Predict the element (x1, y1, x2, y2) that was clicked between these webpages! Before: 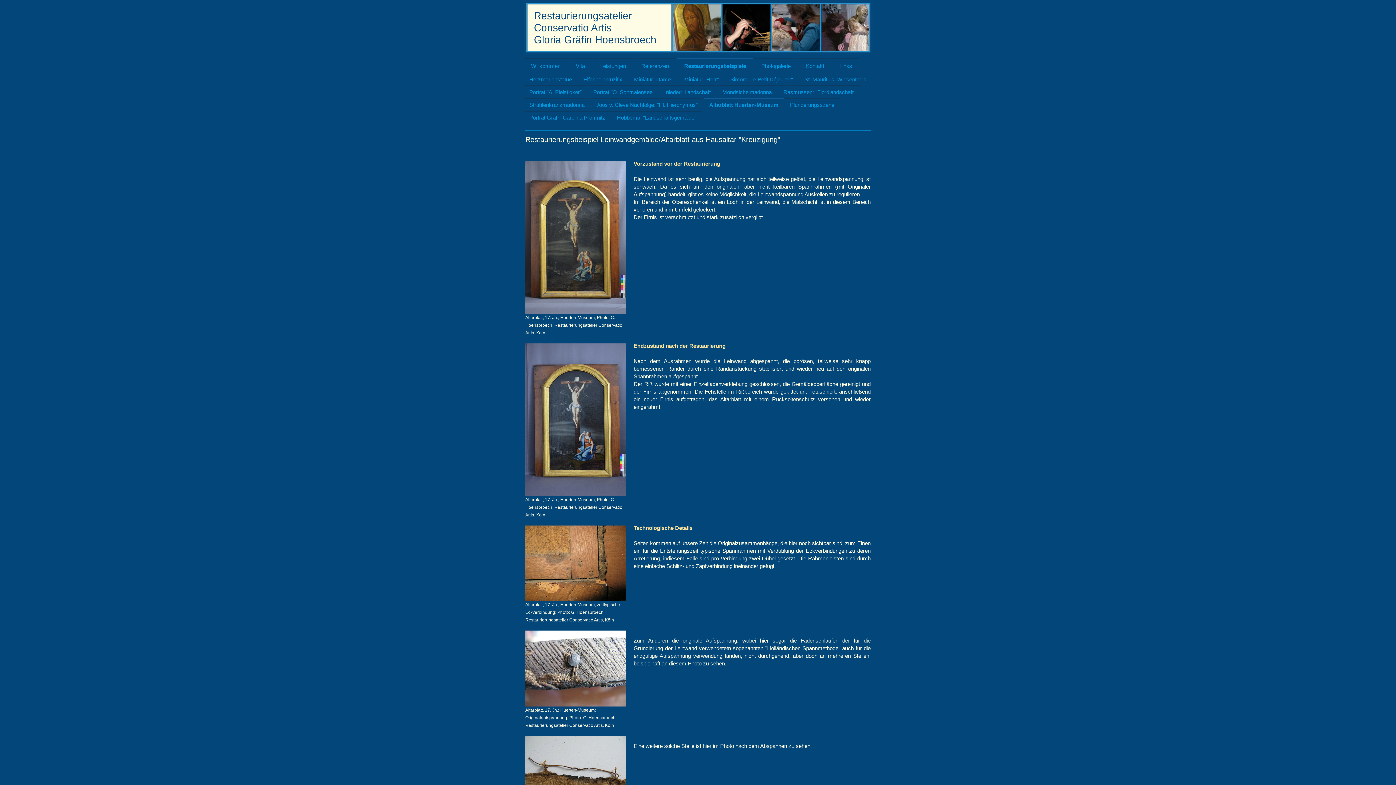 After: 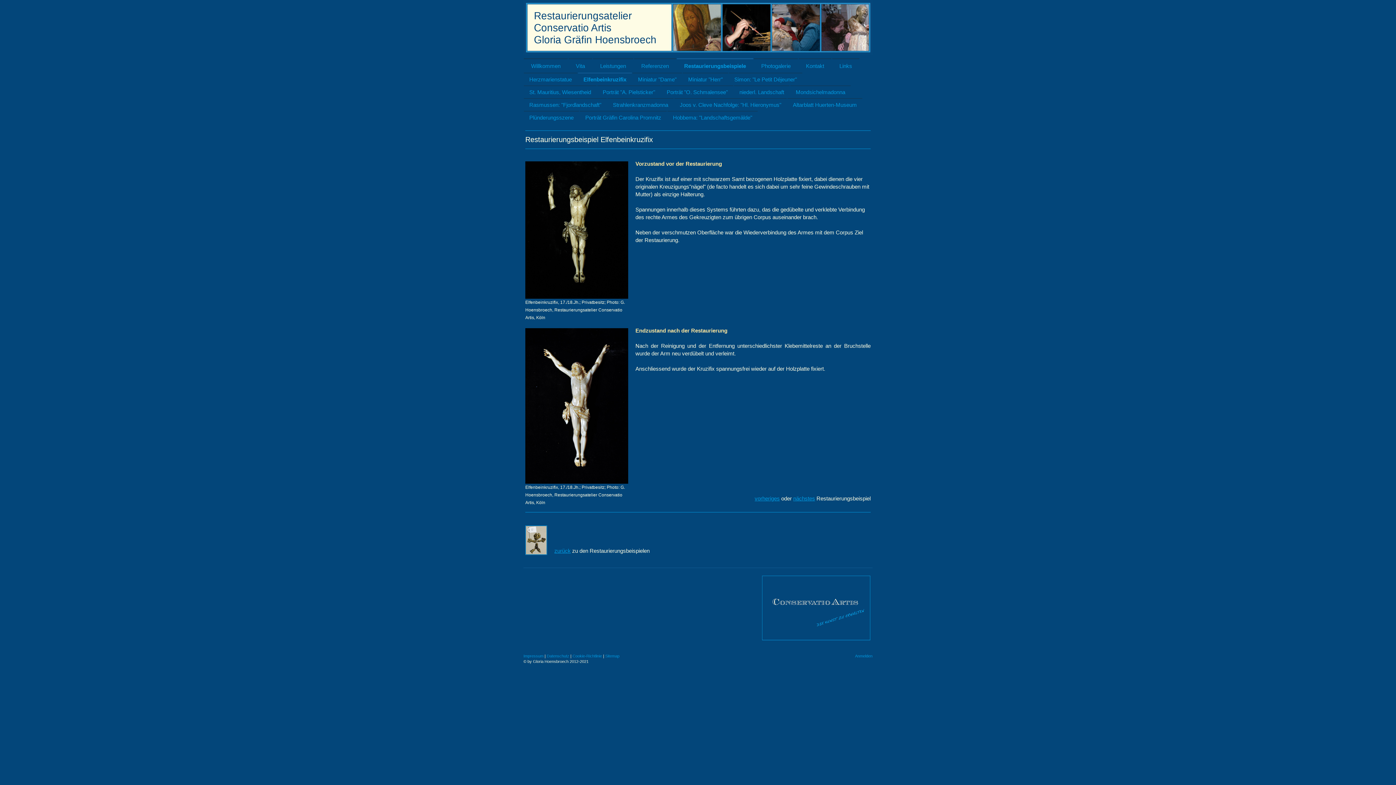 Action: bbox: (525, 162, 626, 168)